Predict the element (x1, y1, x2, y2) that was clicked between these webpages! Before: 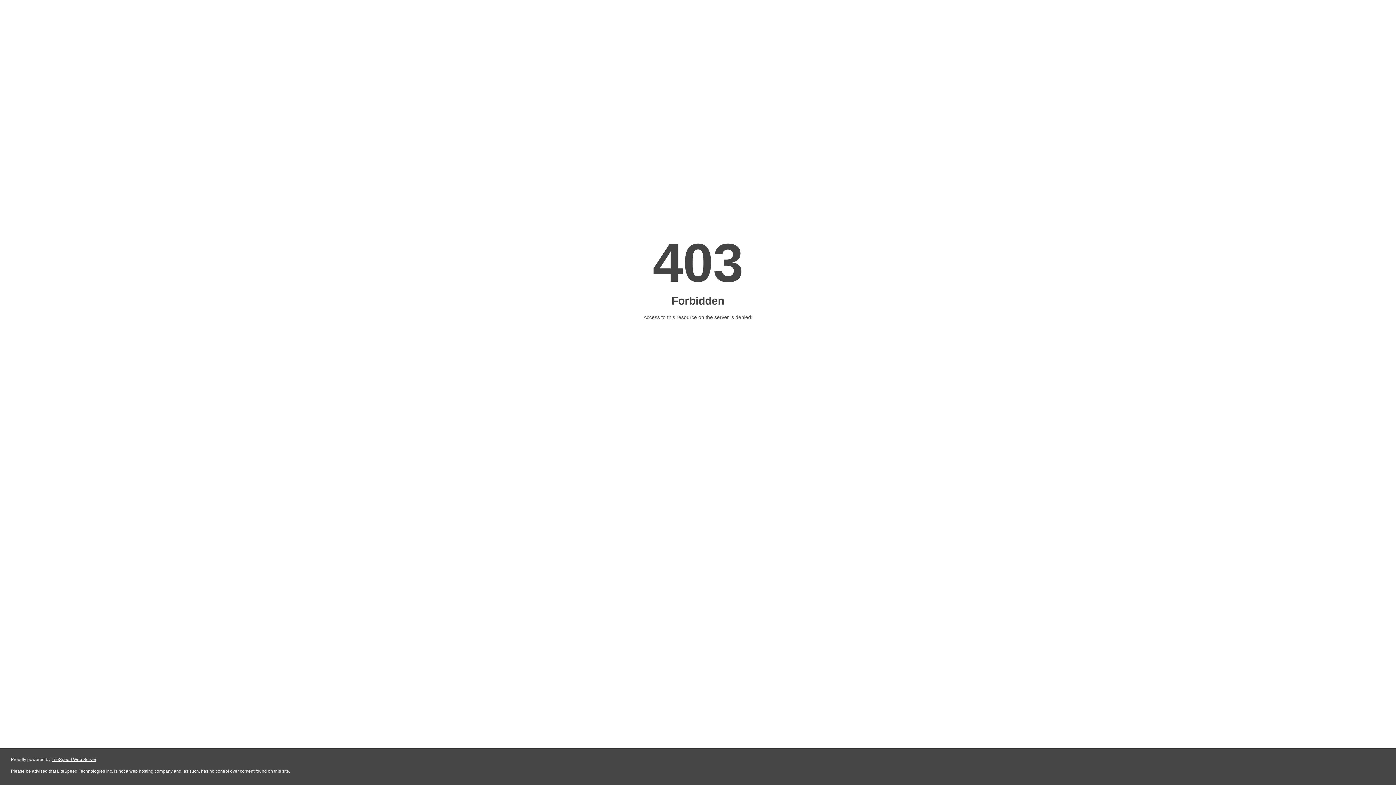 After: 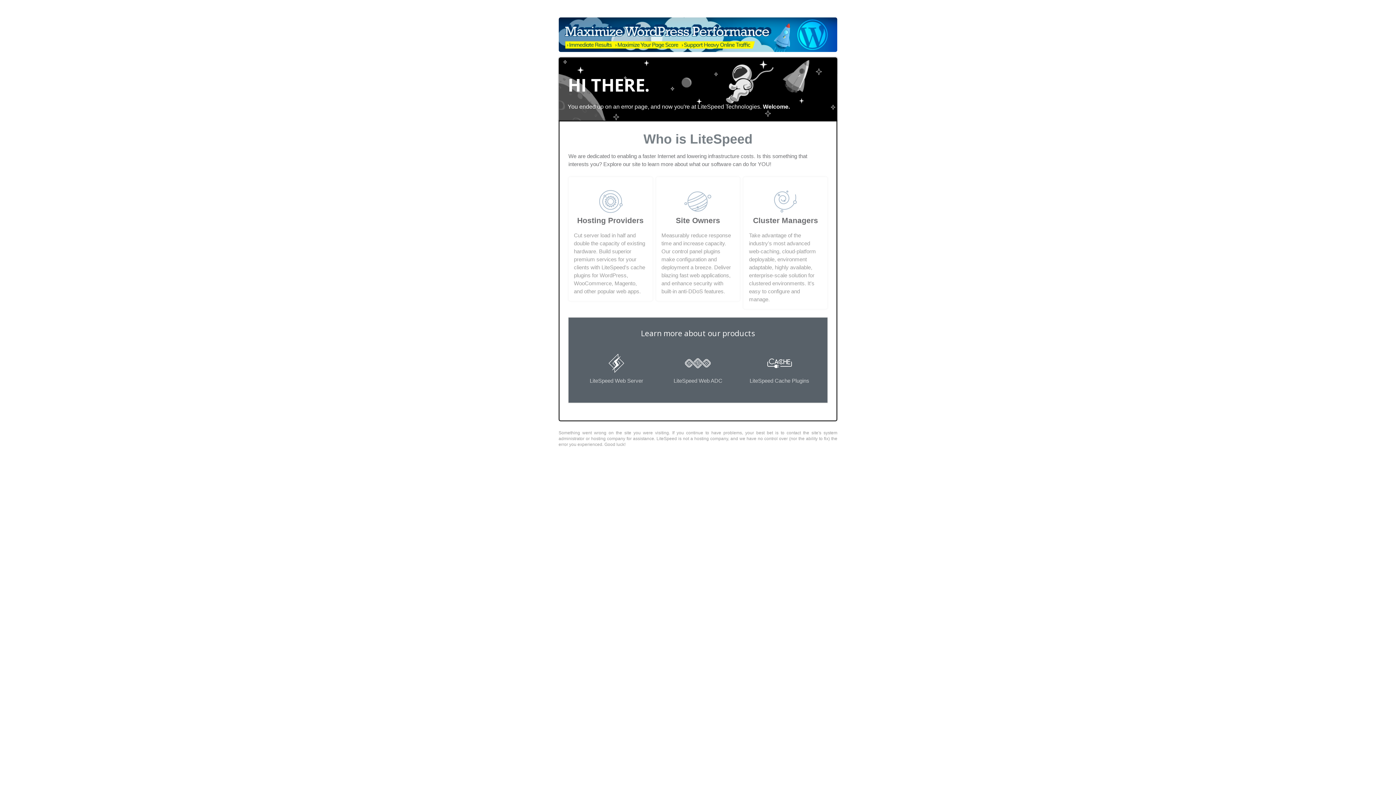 Action: label: LiteSpeed Web Server bbox: (51, 757, 96, 762)